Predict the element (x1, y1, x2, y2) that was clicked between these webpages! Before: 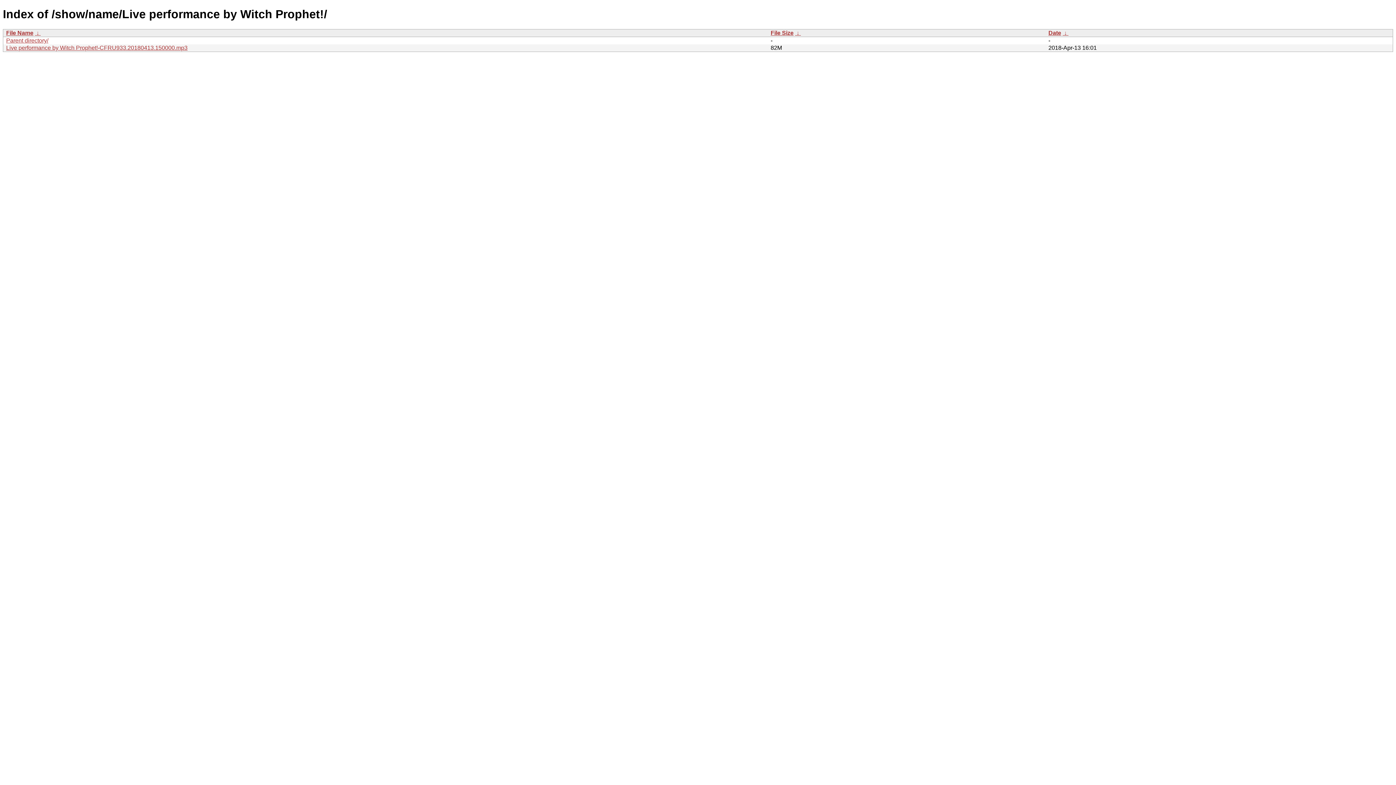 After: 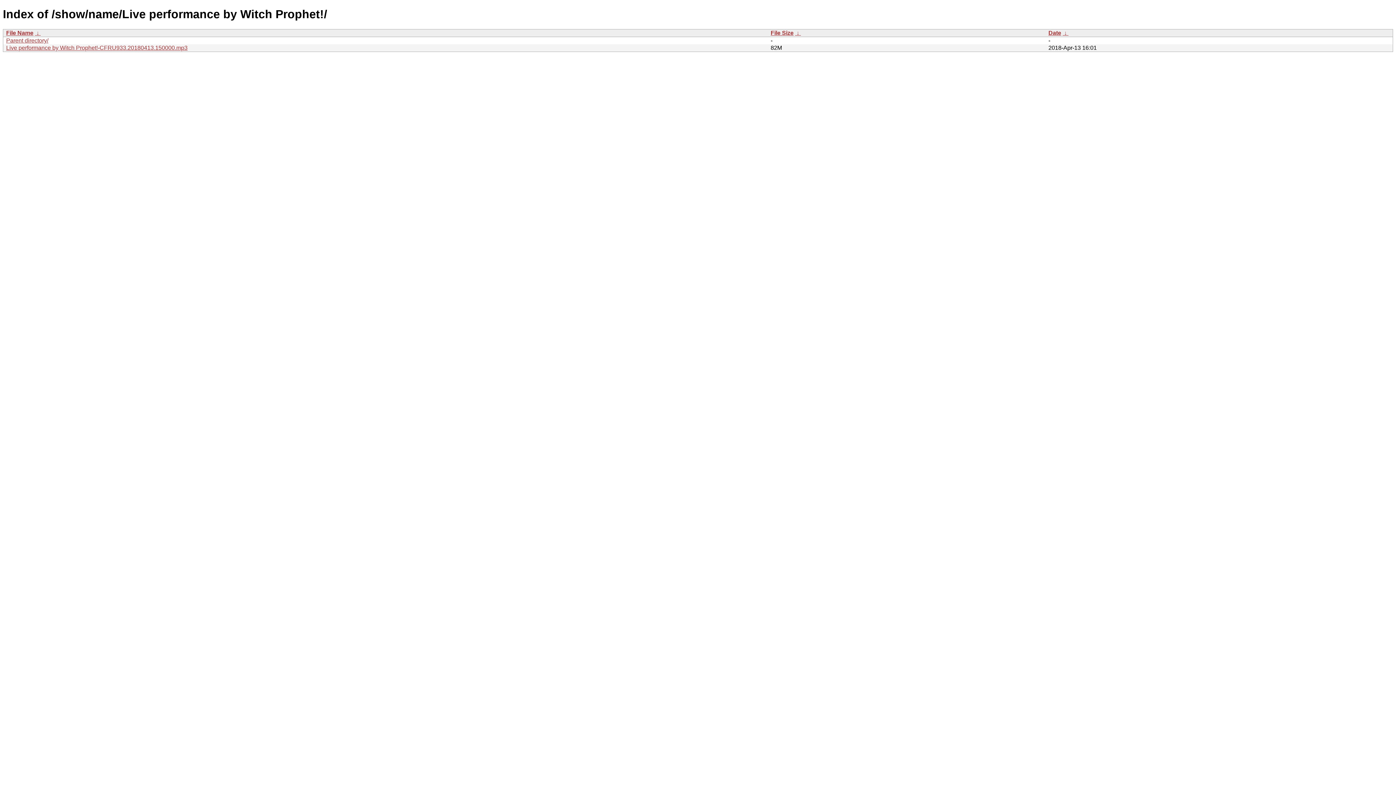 Action: bbox: (1048, 29, 1061, 35) label: Date